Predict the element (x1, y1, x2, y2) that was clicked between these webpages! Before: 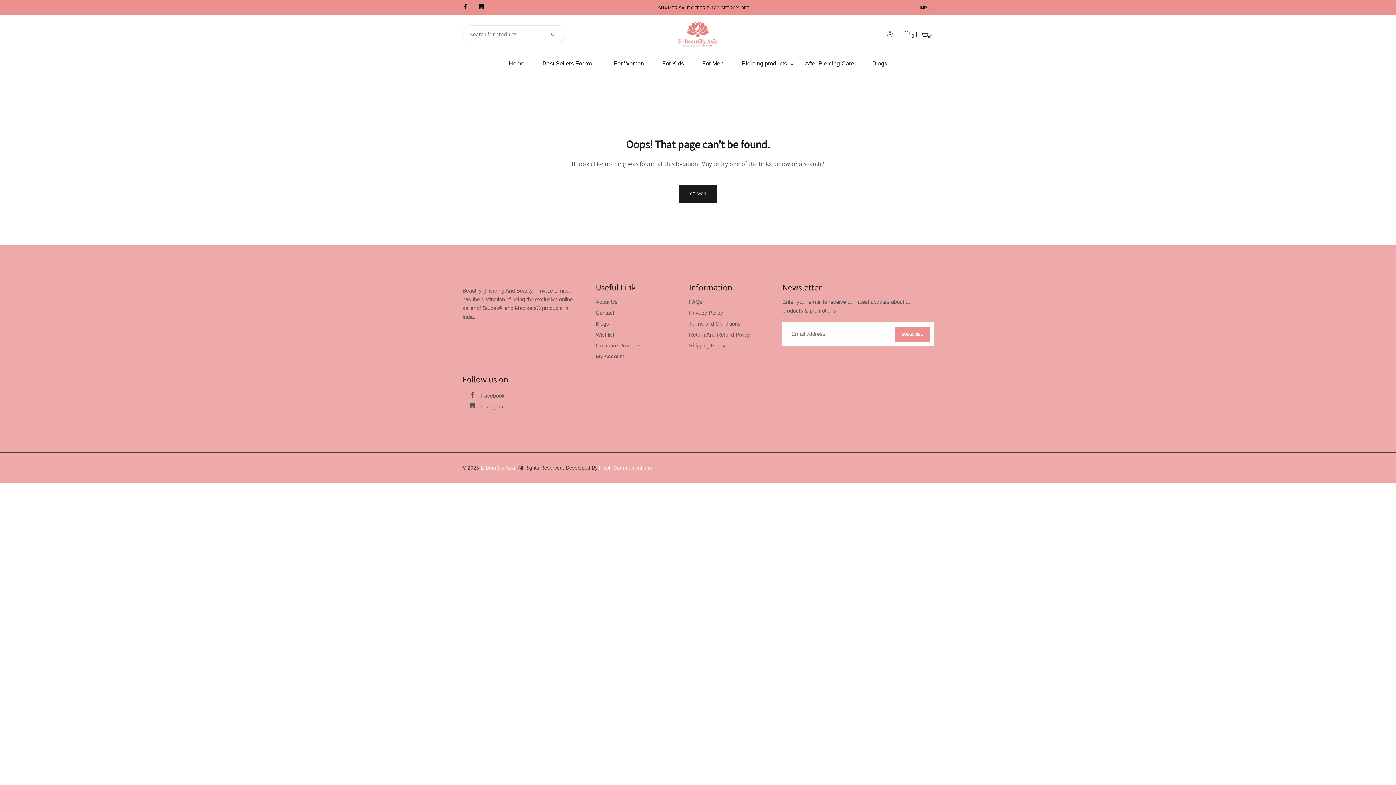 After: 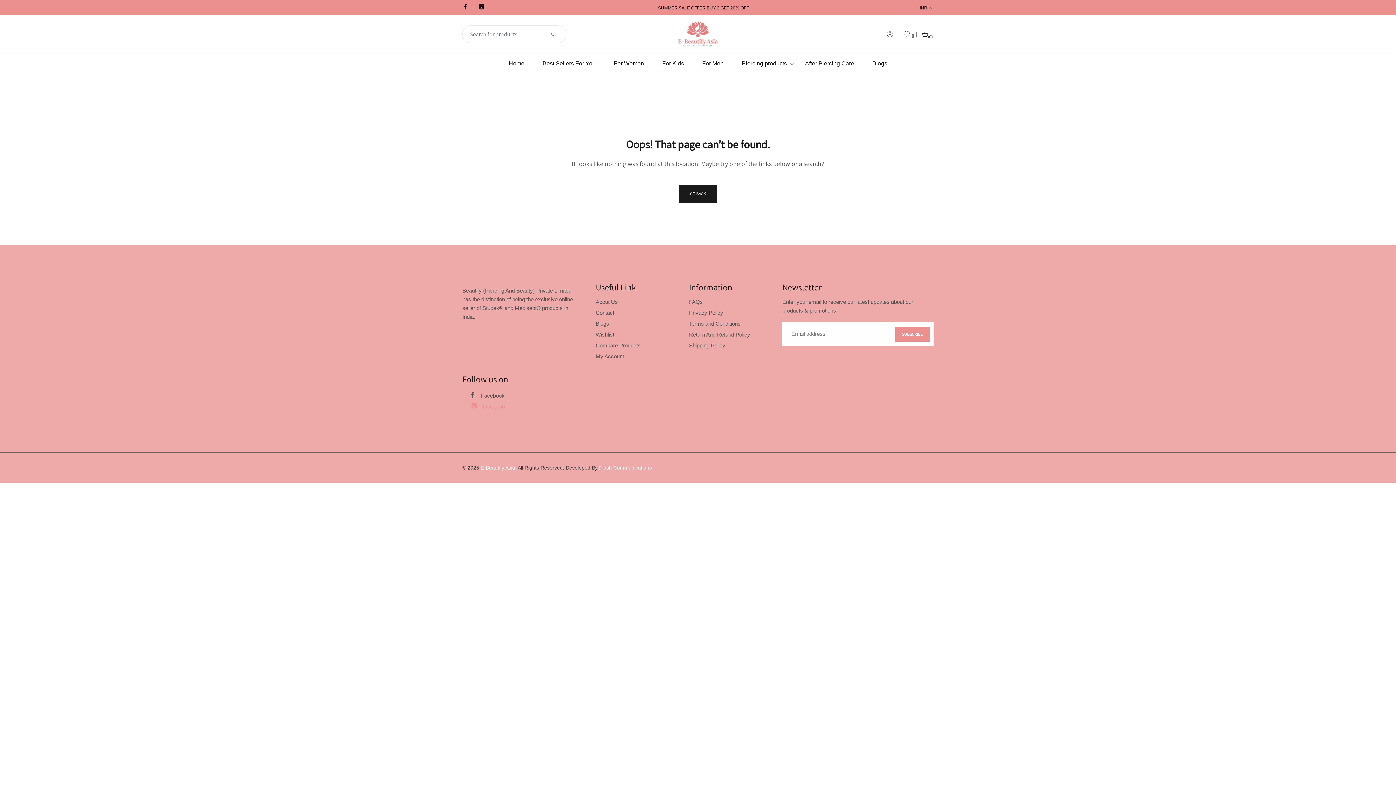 Action: bbox: (469, 402, 505, 411) label: Instagram